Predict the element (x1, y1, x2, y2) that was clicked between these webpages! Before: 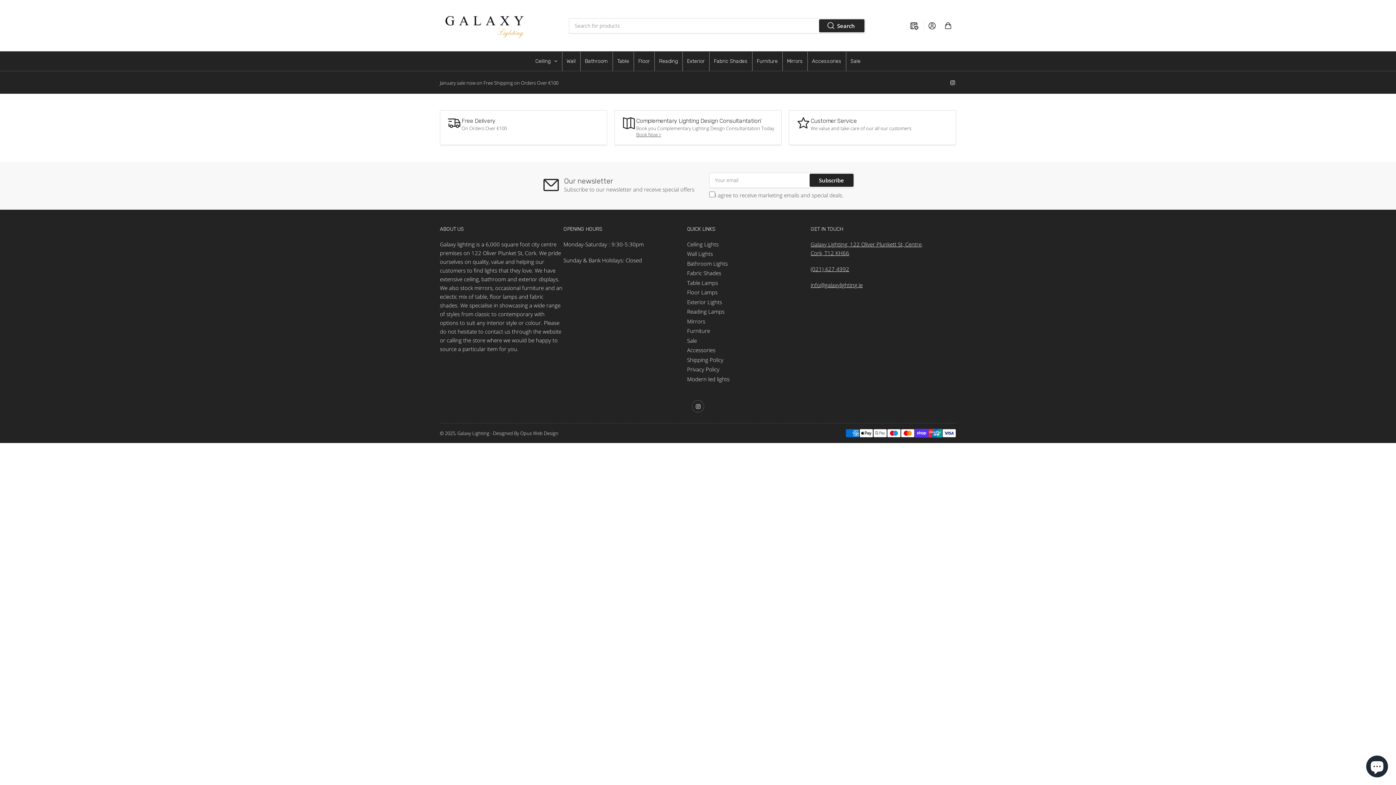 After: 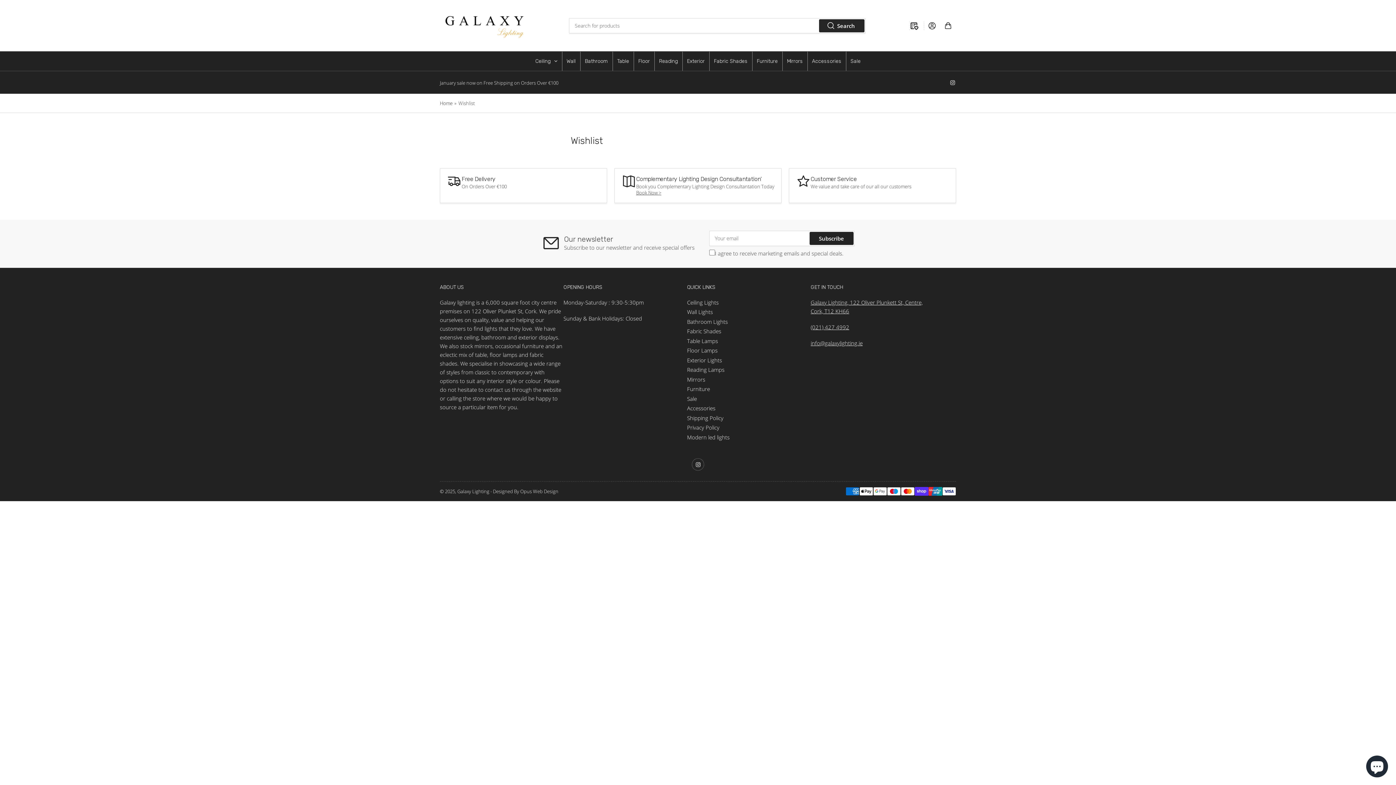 Action: bbox: (909, 21, 918, 30)